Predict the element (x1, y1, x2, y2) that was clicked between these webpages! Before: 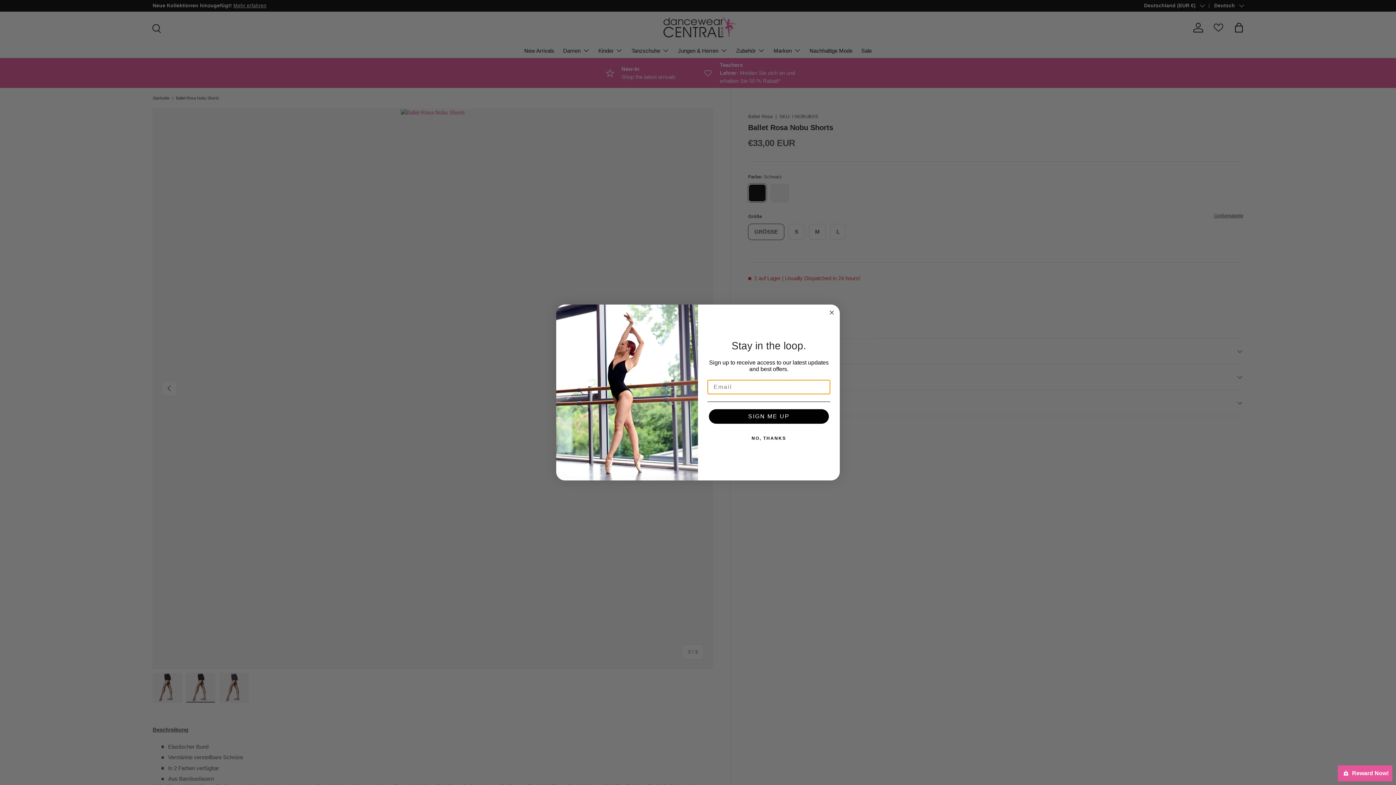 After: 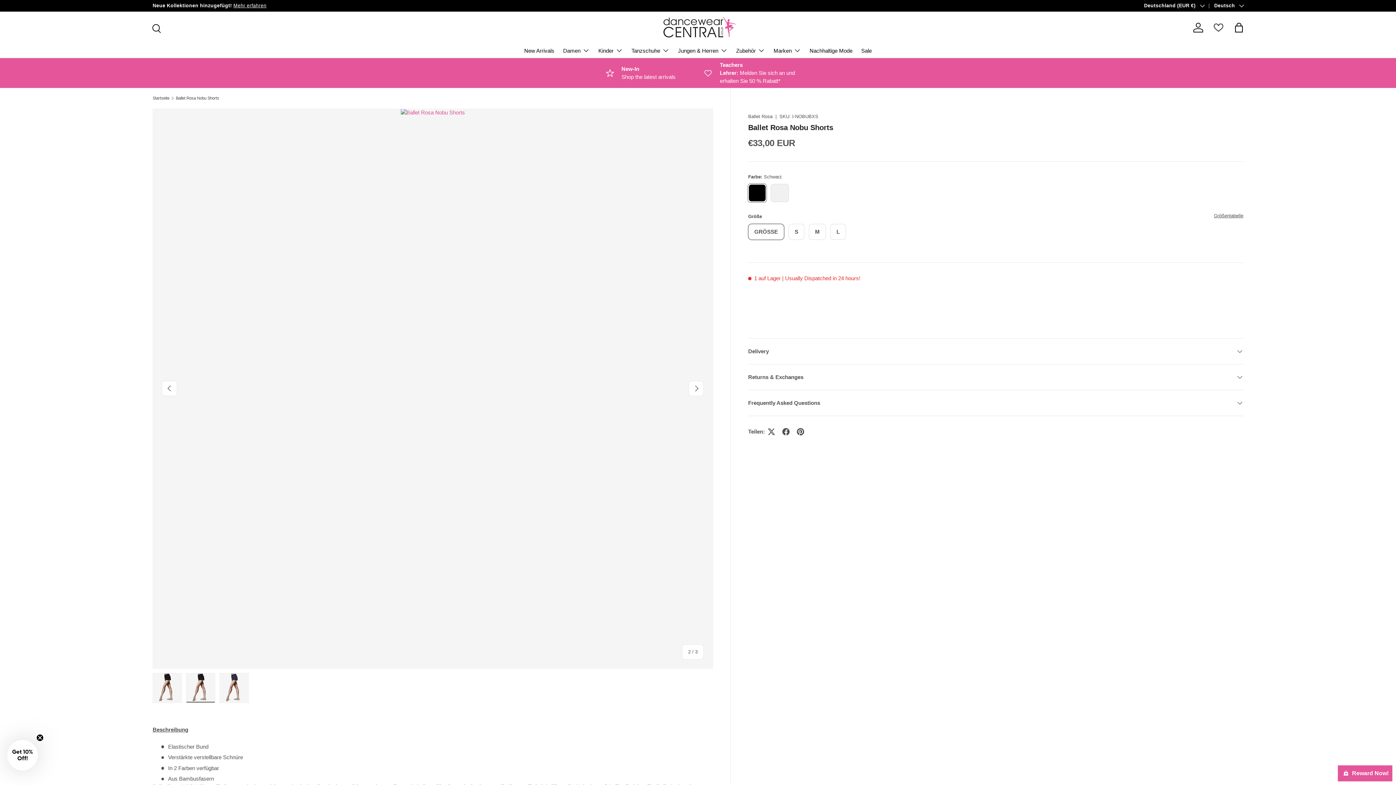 Action: bbox: (827, 308, 836, 317) label: Close dialog